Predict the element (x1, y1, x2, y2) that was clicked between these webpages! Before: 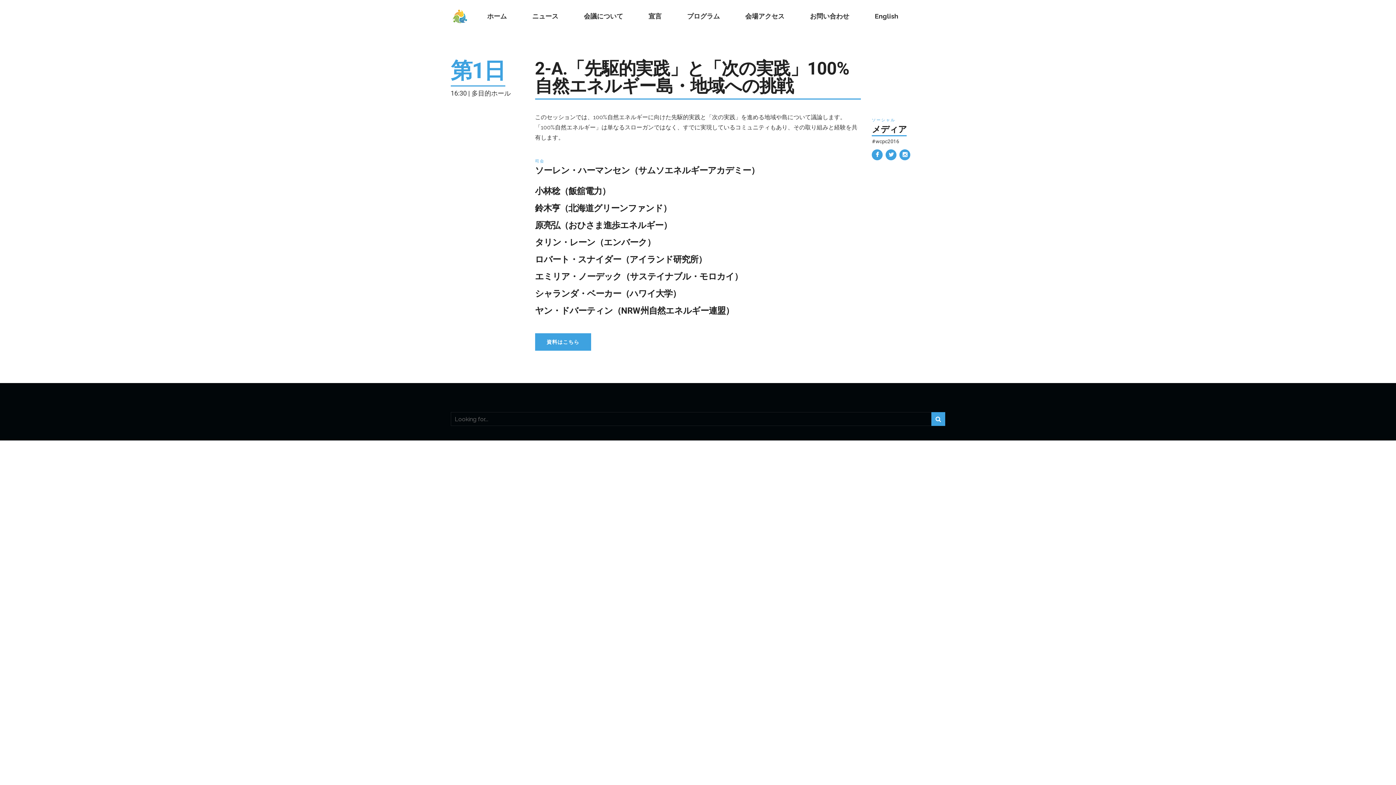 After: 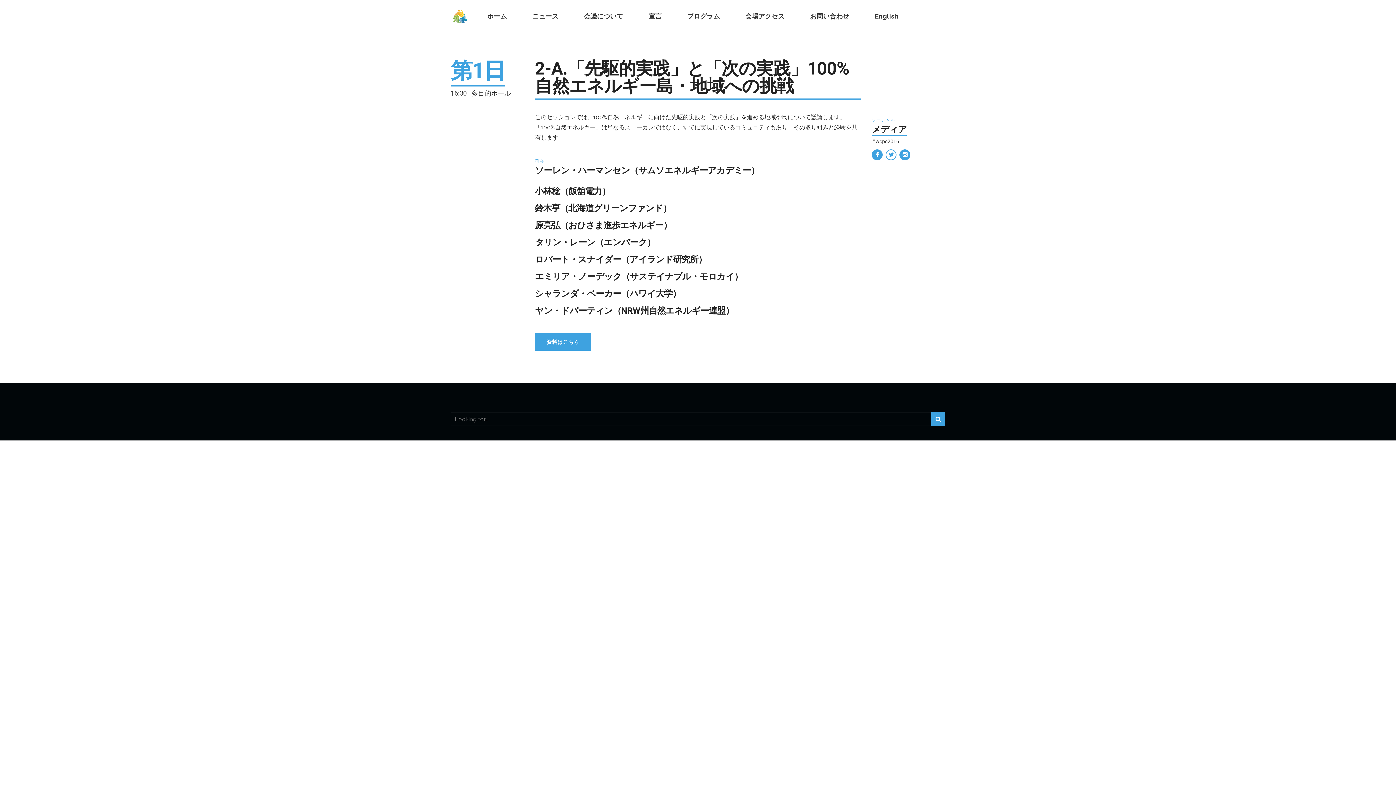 Action: bbox: (885, 149, 896, 160)